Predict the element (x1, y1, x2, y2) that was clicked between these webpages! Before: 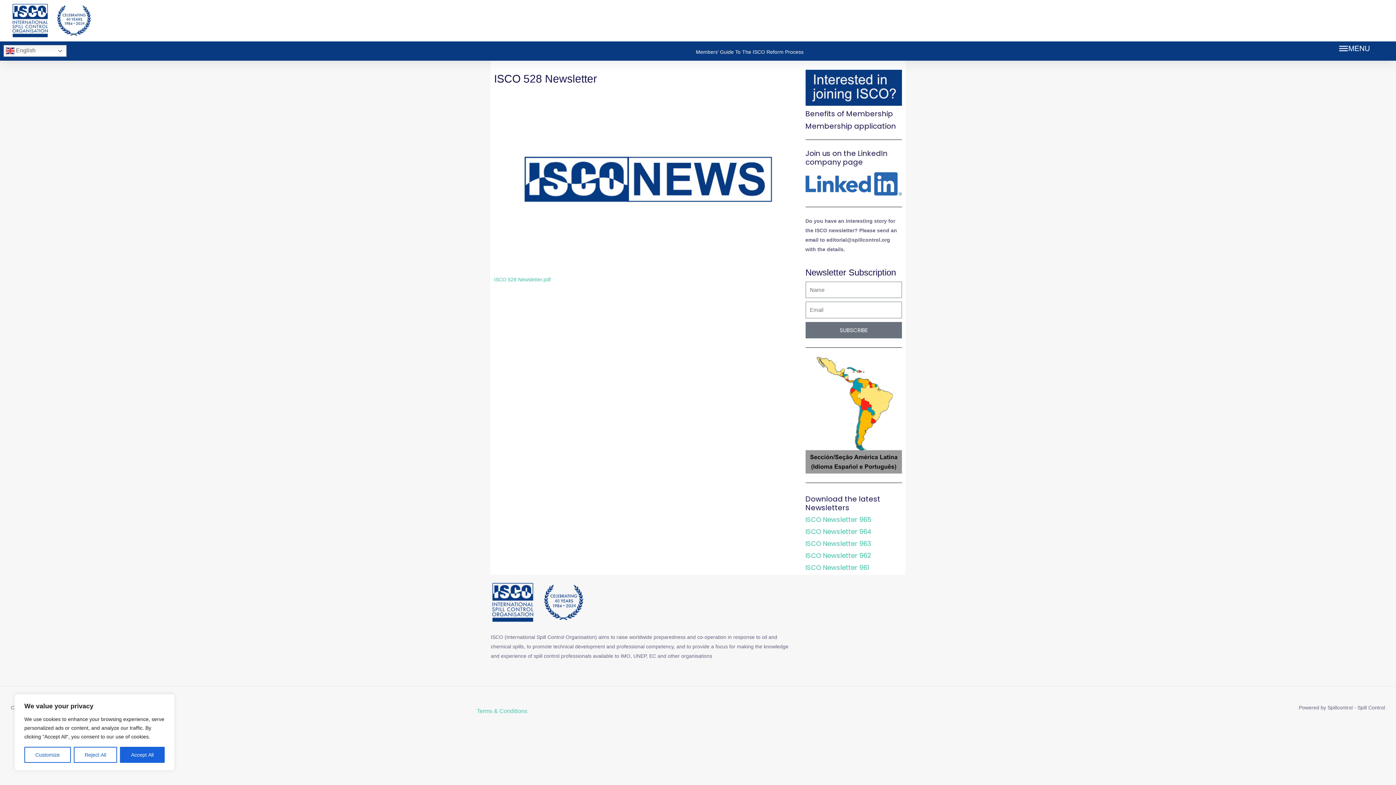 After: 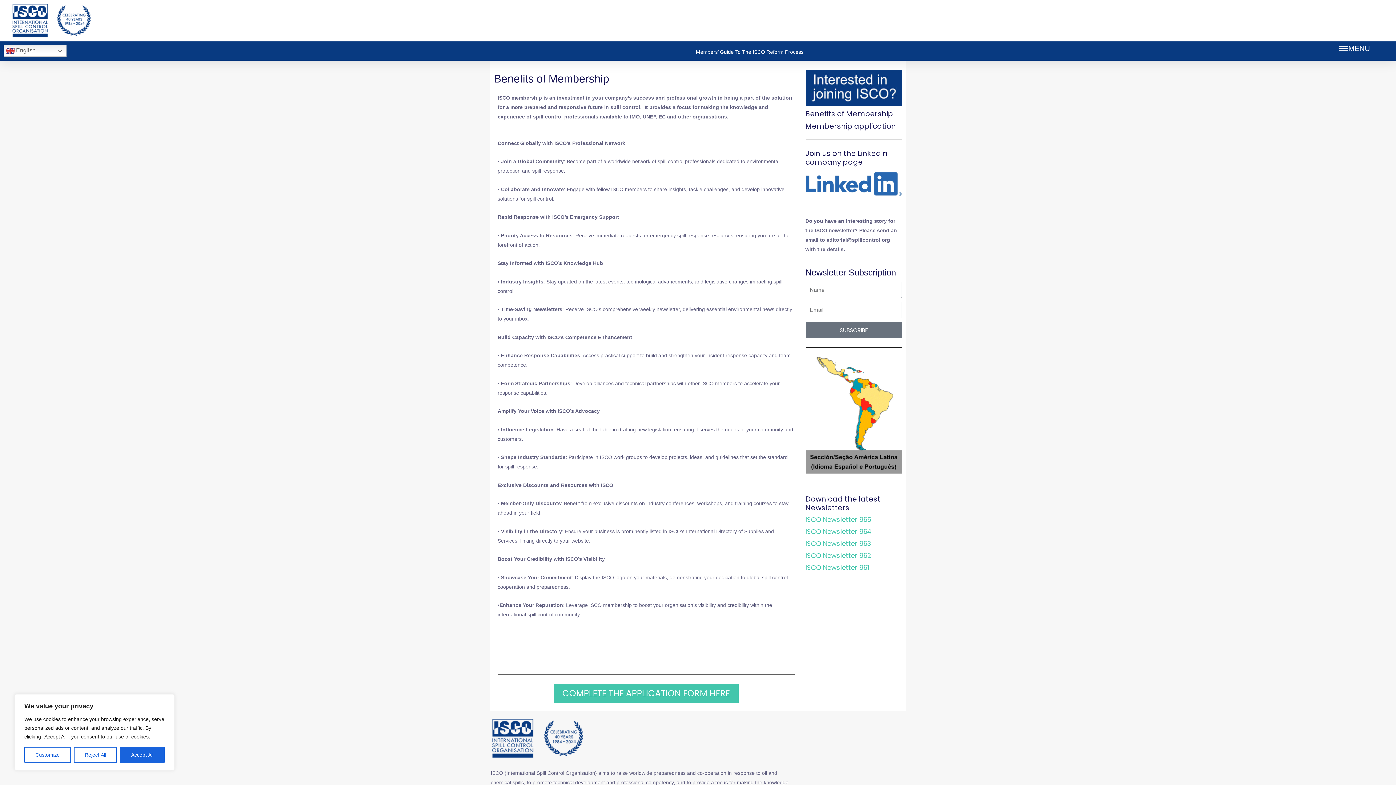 Action: bbox: (805, 108, 893, 118) label: Benefits of Membership